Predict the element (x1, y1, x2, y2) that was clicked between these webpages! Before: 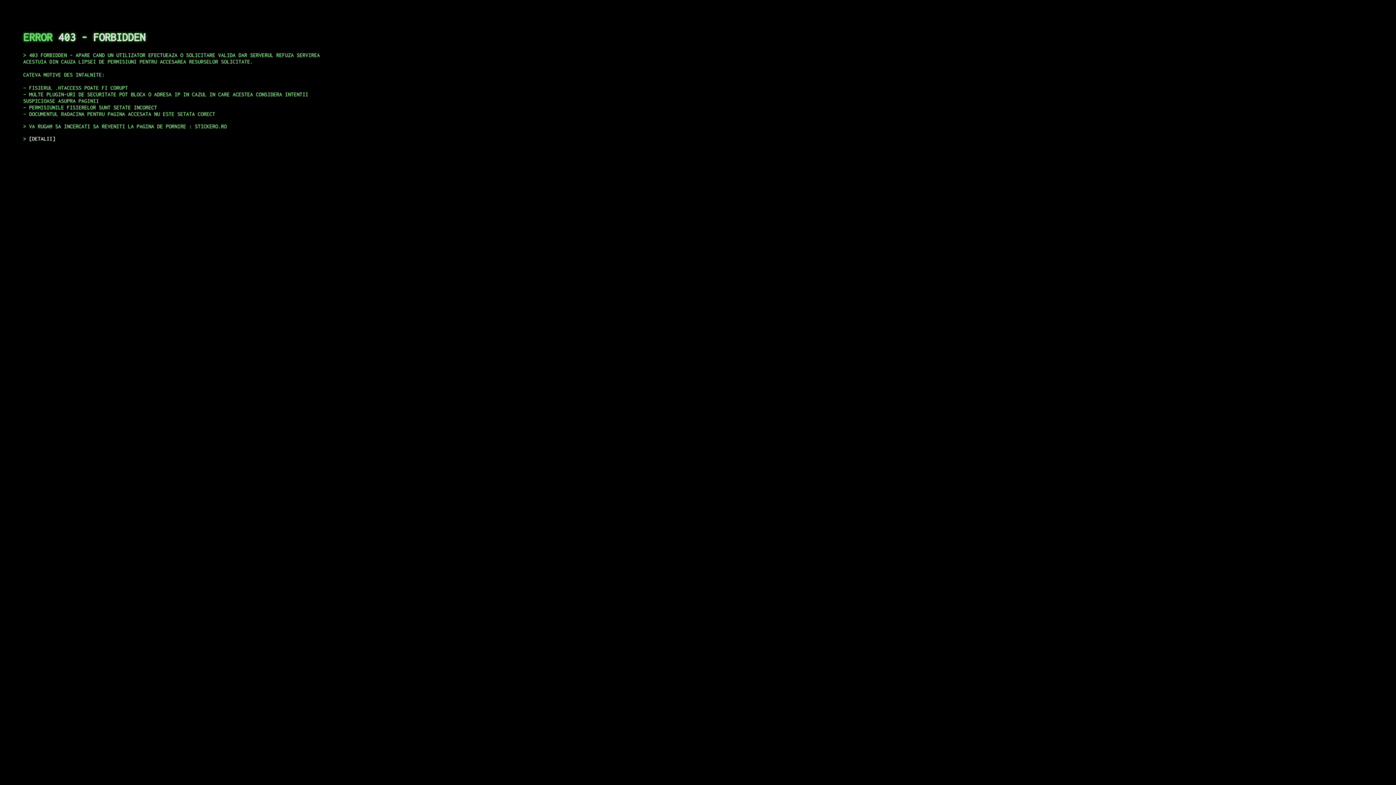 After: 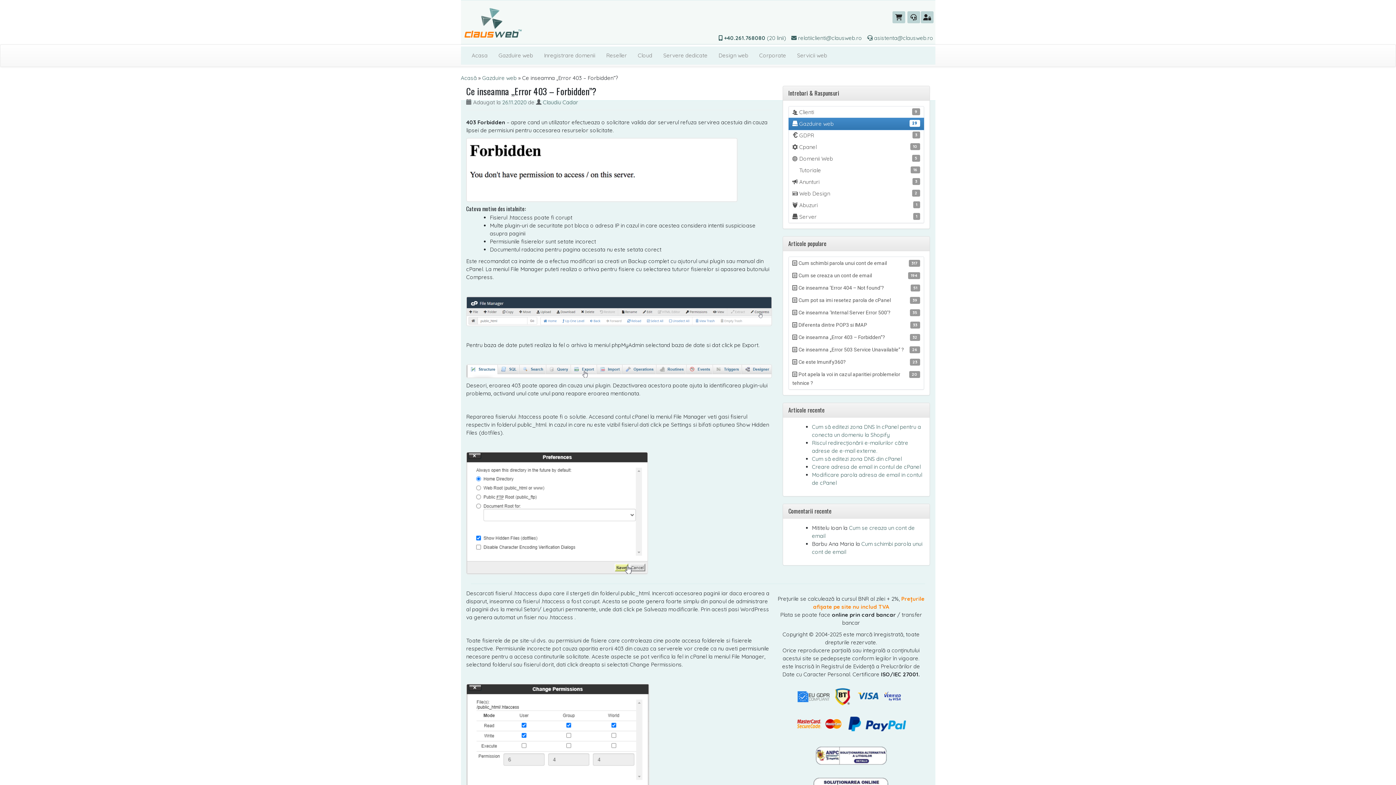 Action: bbox: (29, 135, 55, 141) label: DETALII